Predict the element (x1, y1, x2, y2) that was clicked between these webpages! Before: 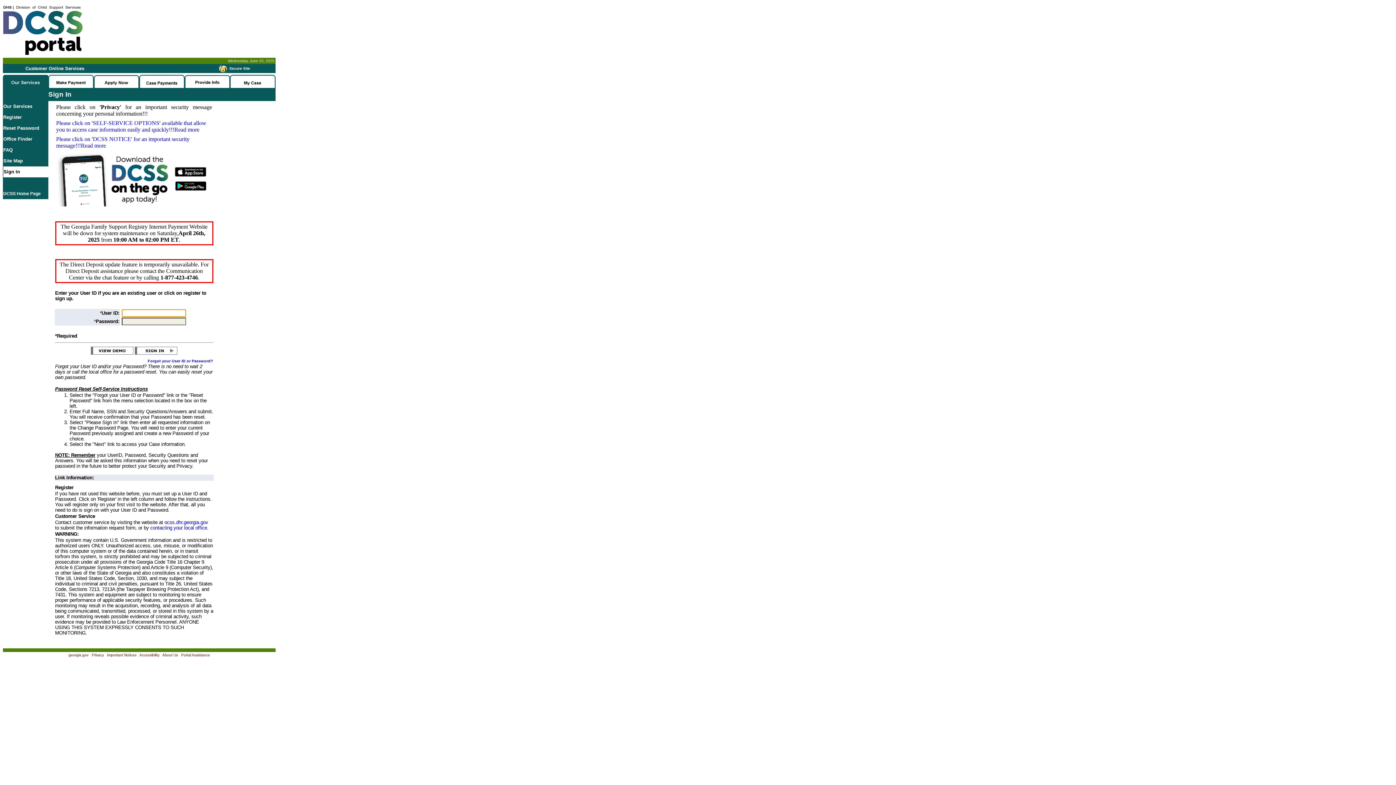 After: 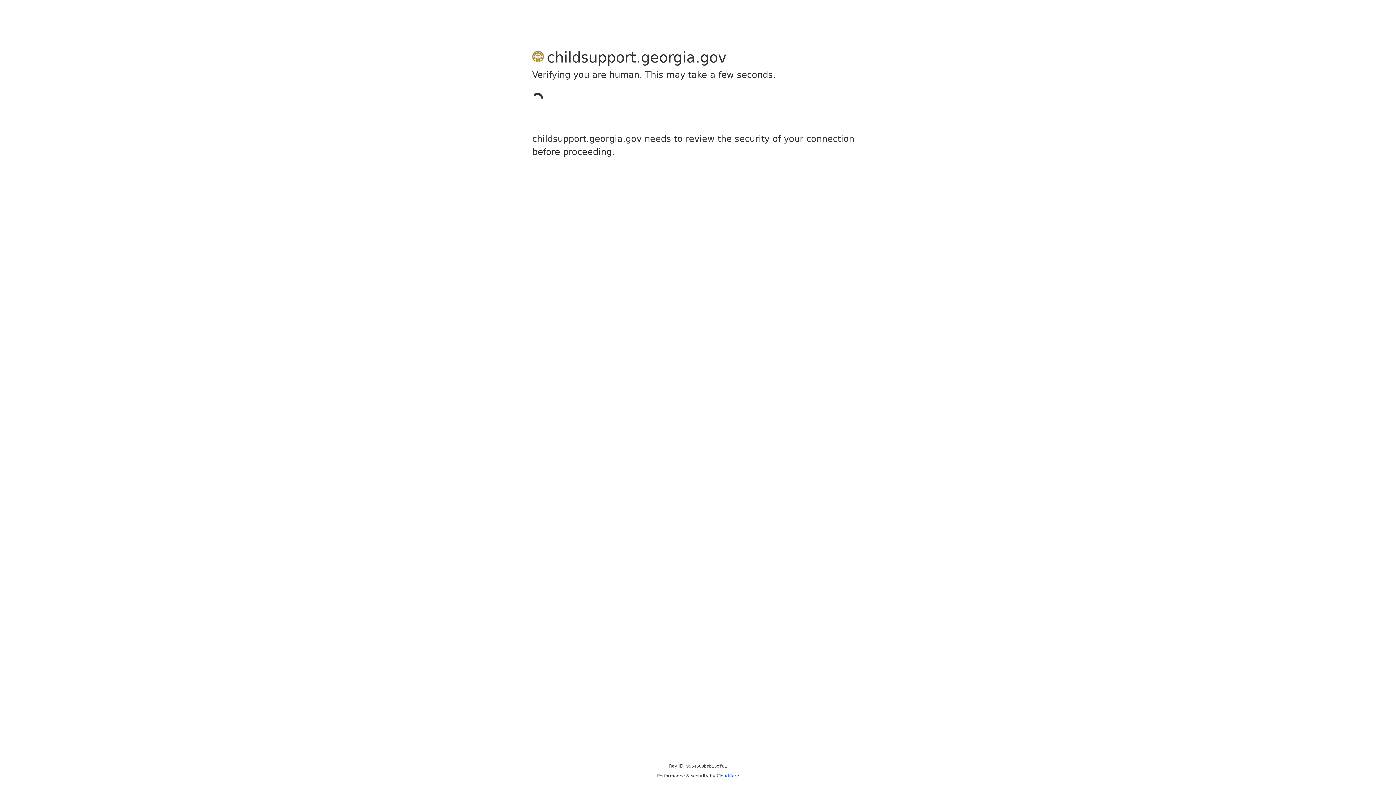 Action: label: contacting your local office bbox: (150, 525, 207, 530)